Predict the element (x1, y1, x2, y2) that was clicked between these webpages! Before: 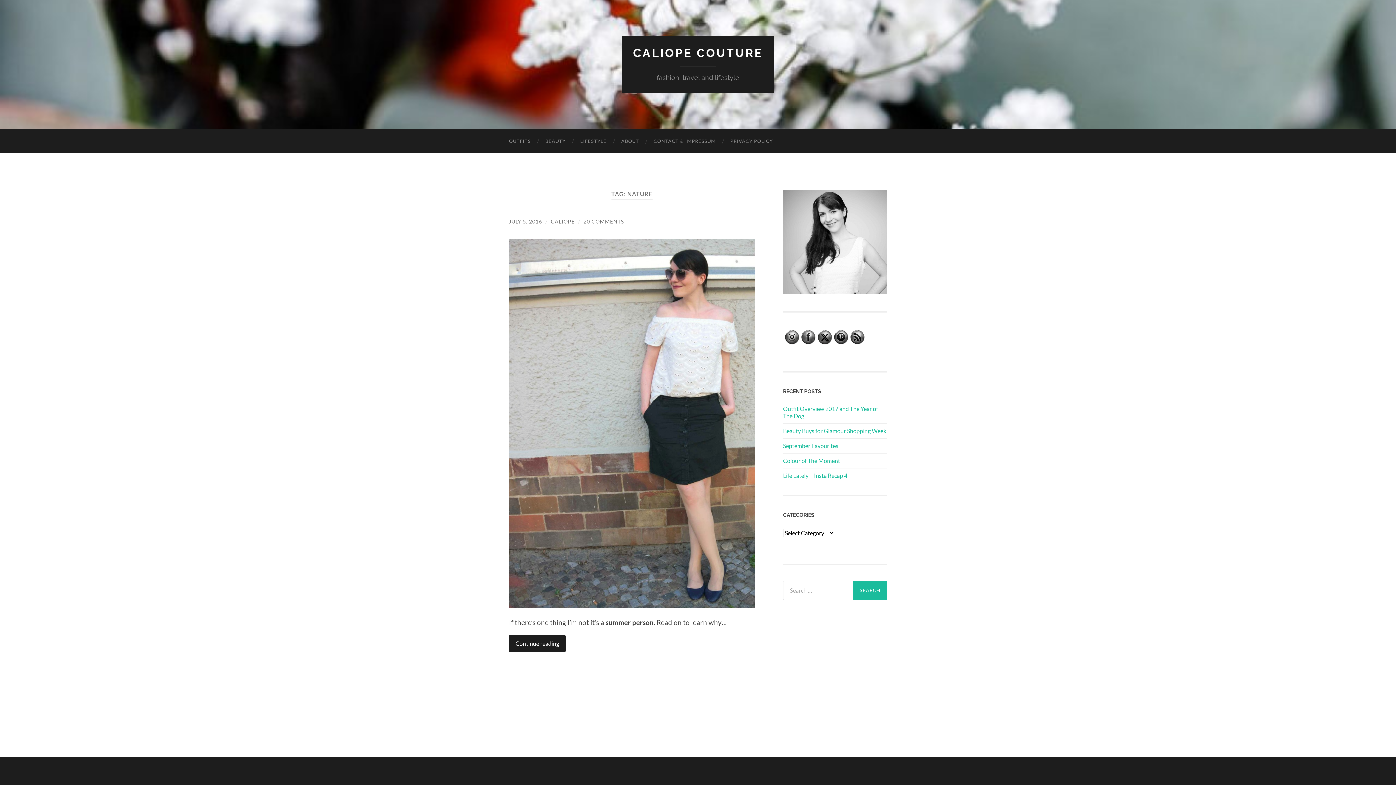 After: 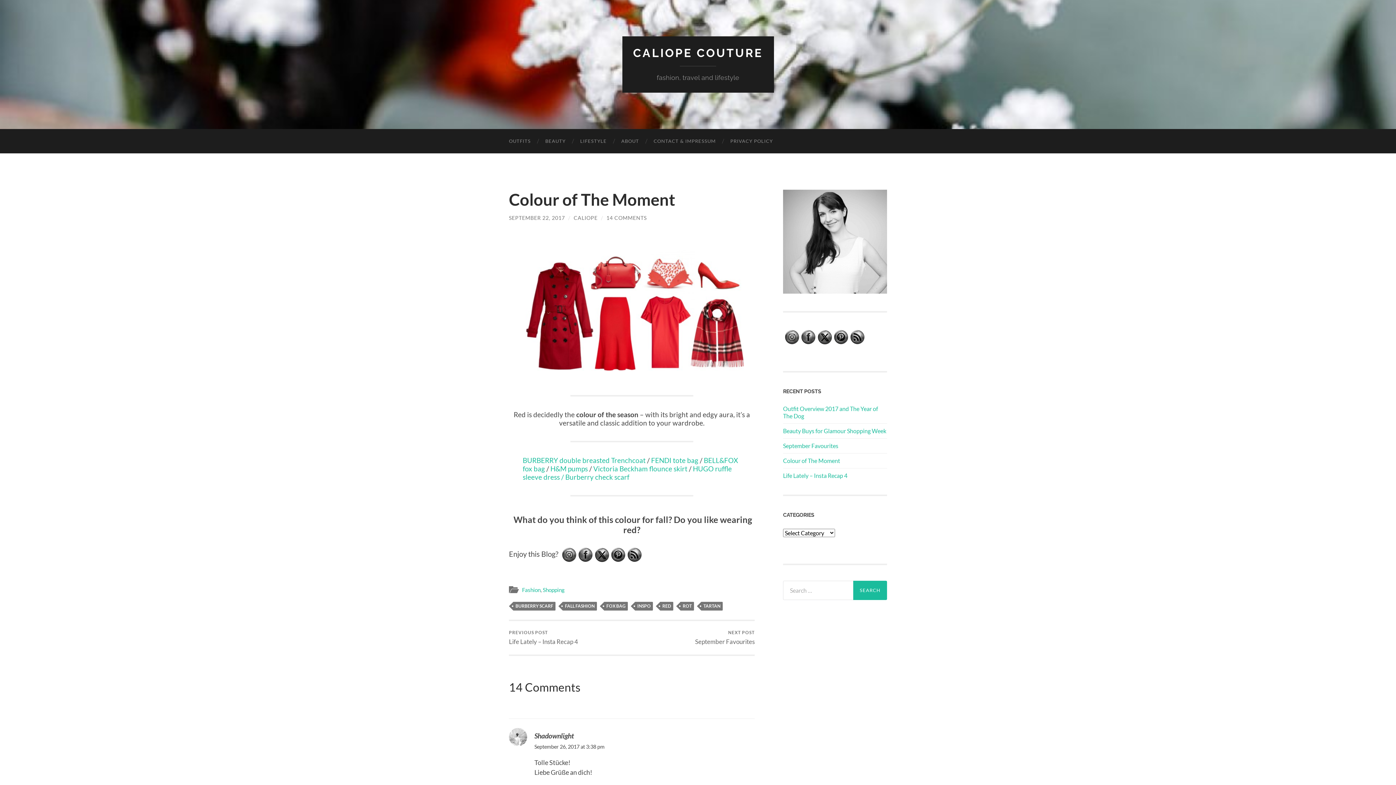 Action: label: Colour of The Moment bbox: (783, 457, 887, 464)